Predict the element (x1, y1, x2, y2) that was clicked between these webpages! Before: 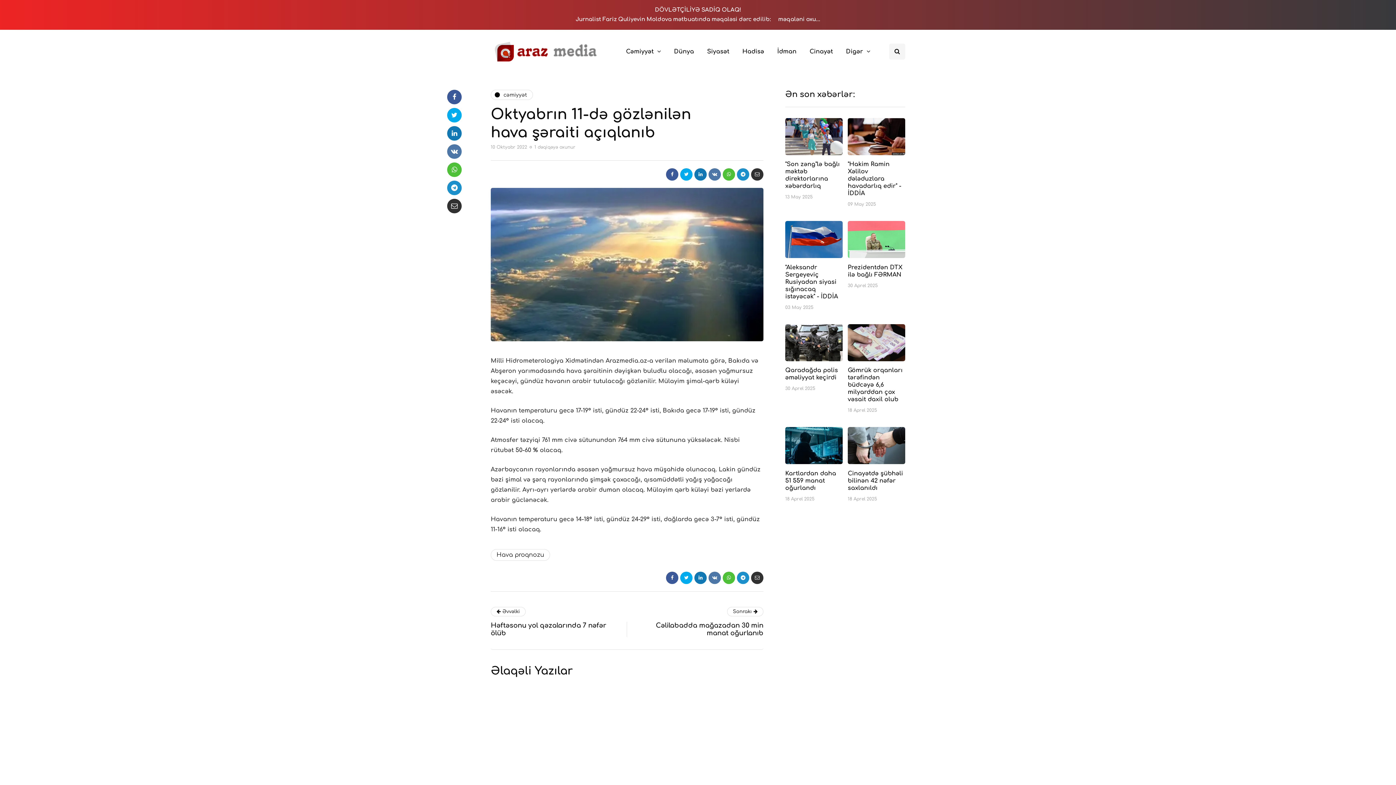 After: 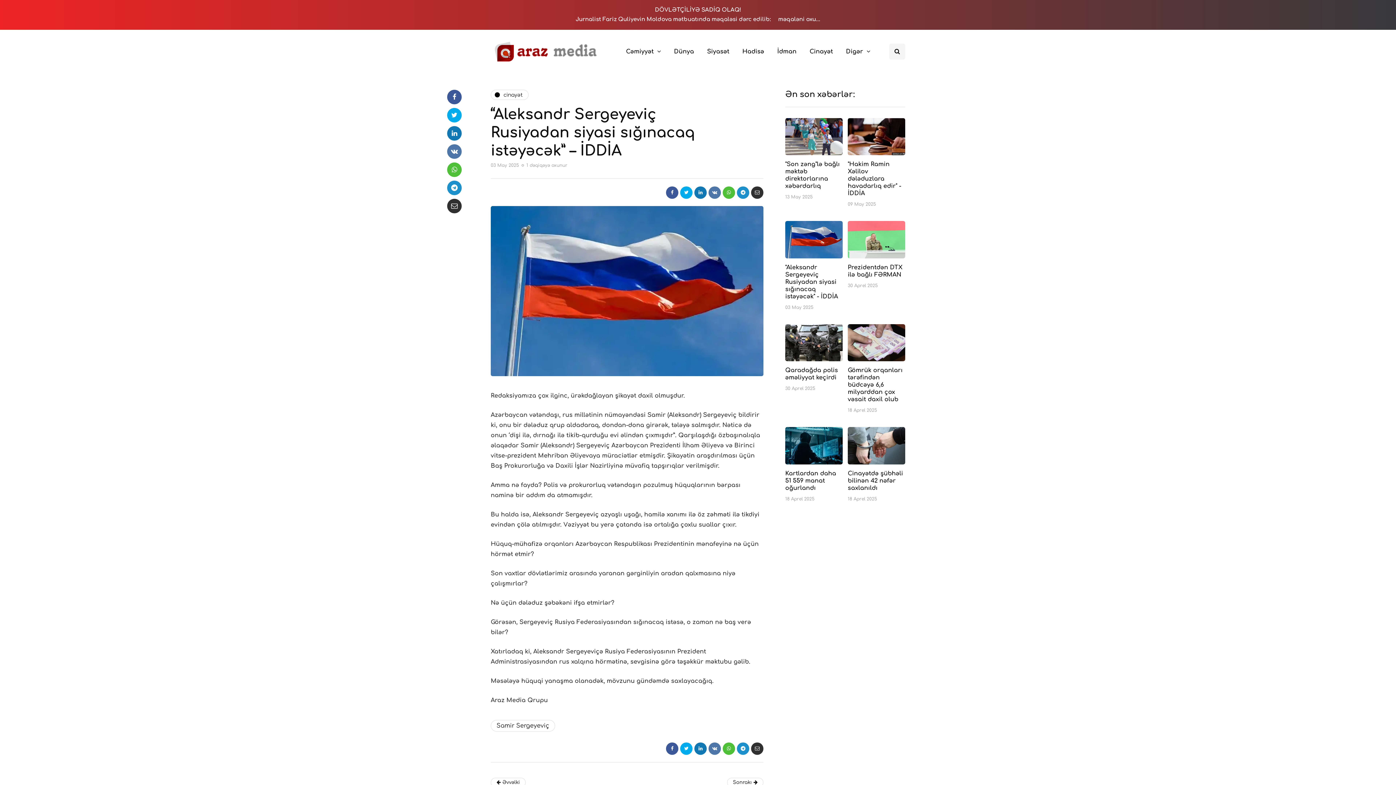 Action: label: "Aleksandr Sergeyeviç Rusiyadan siyasi sığınacaq istəyəcək" - İDDİA bbox: (785, 264, 838, 299)